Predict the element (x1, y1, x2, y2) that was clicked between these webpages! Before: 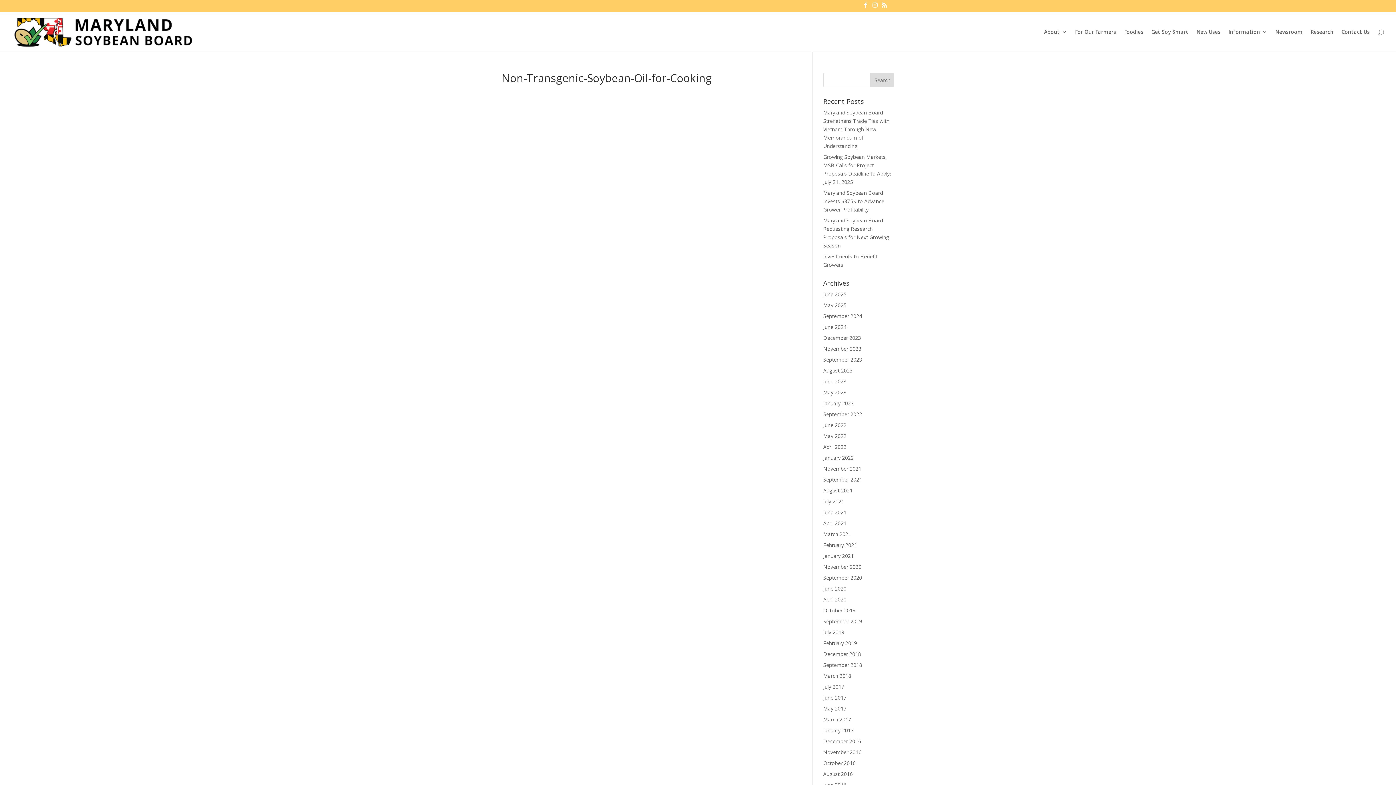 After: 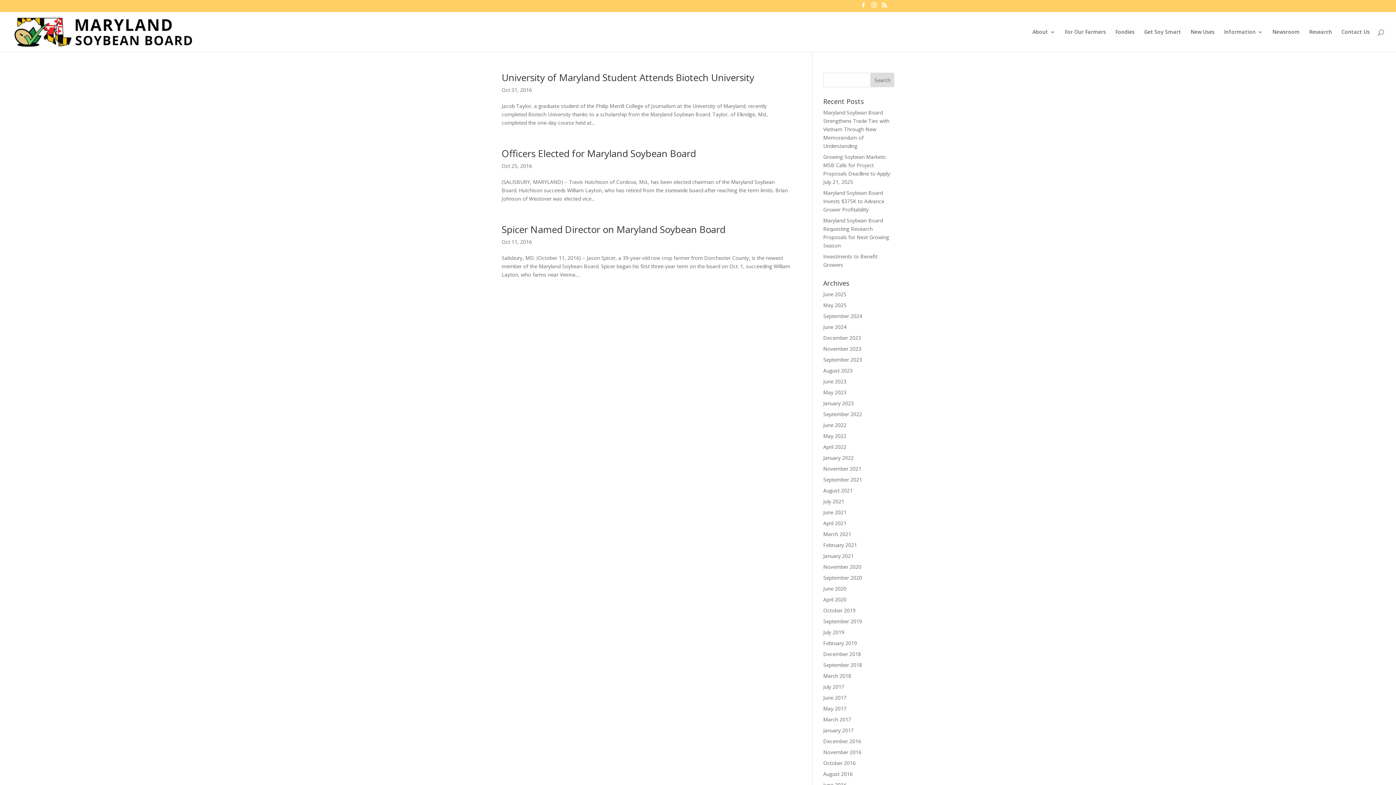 Action: bbox: (823, 760, 855, 766) label: October 2016